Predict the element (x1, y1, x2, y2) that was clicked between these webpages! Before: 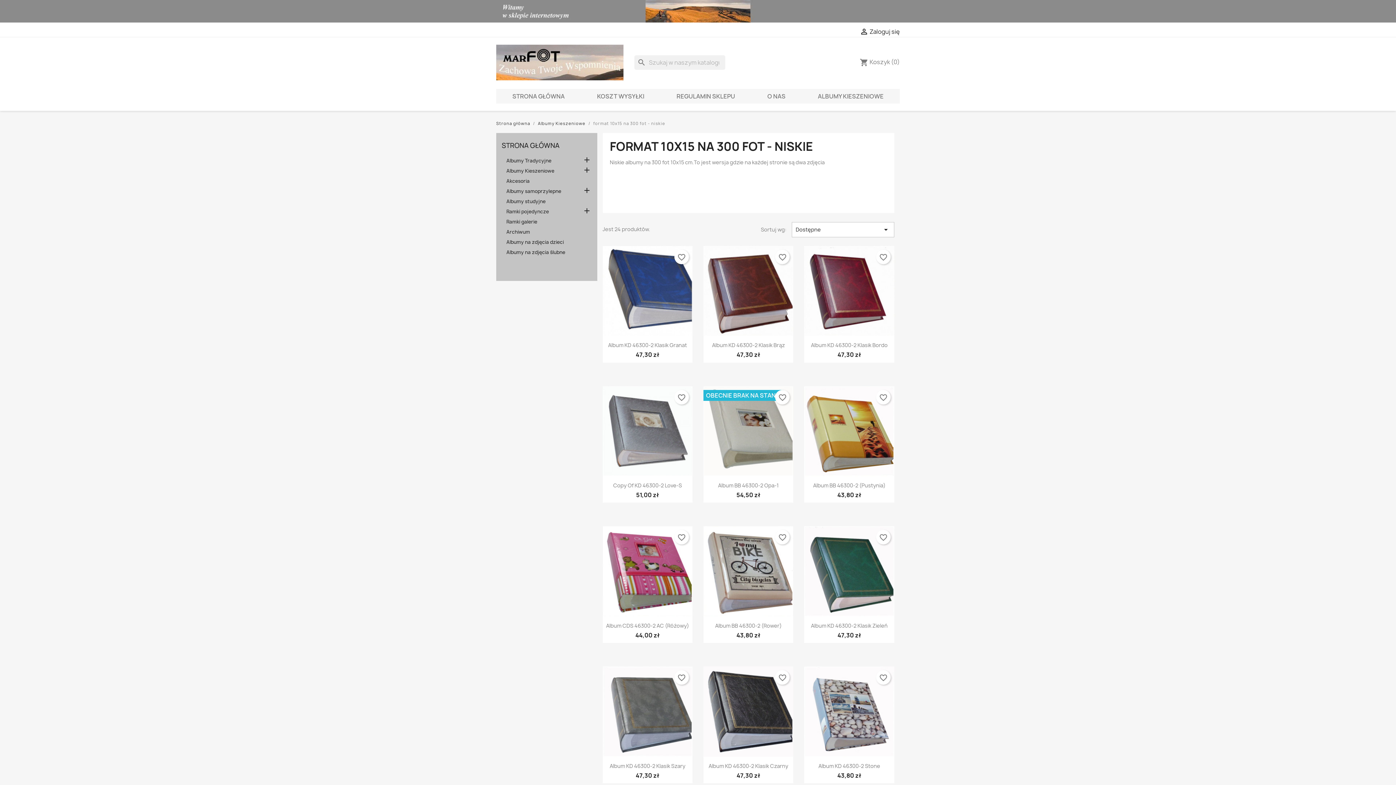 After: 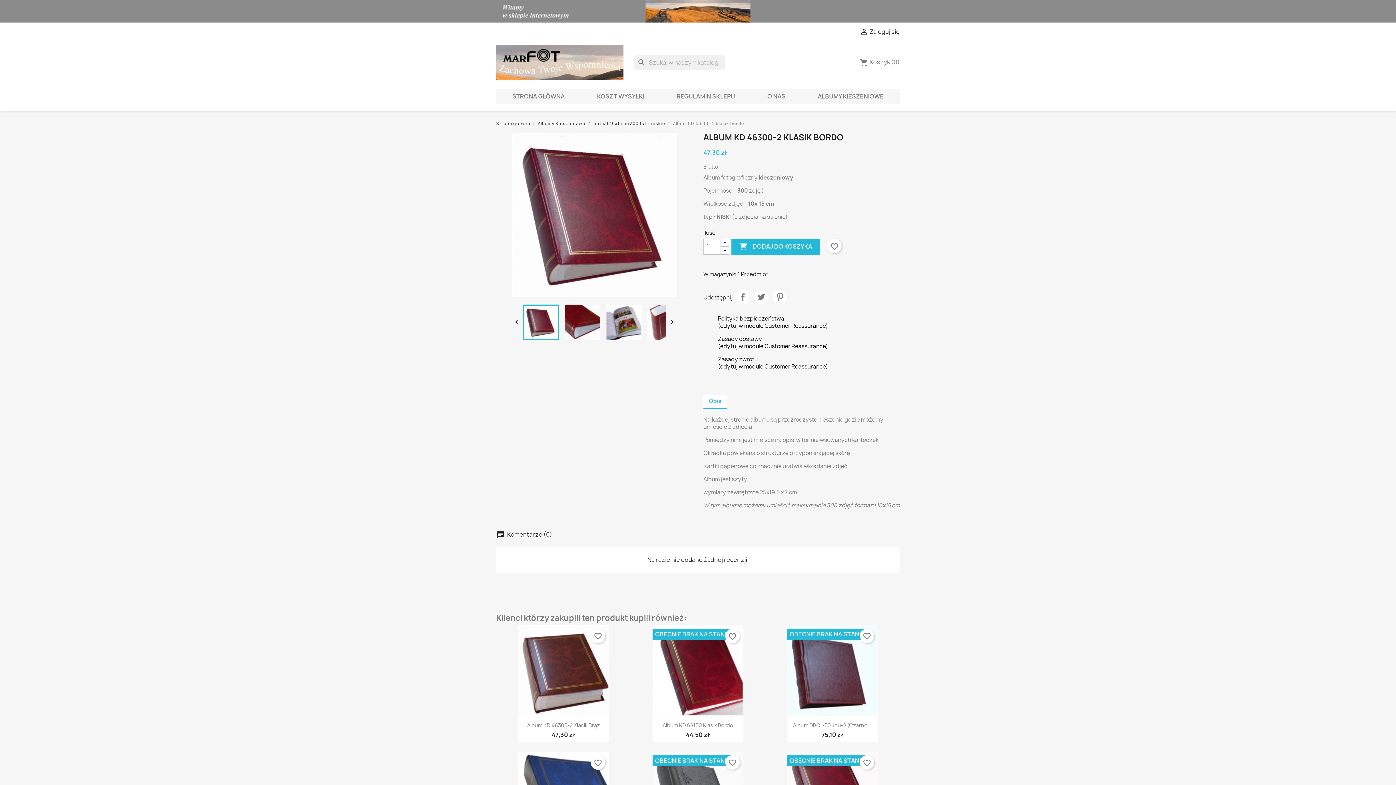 Action: bbox: (811, 341, 887, 348) label: Album KD 46300-2 Klasik Bordo